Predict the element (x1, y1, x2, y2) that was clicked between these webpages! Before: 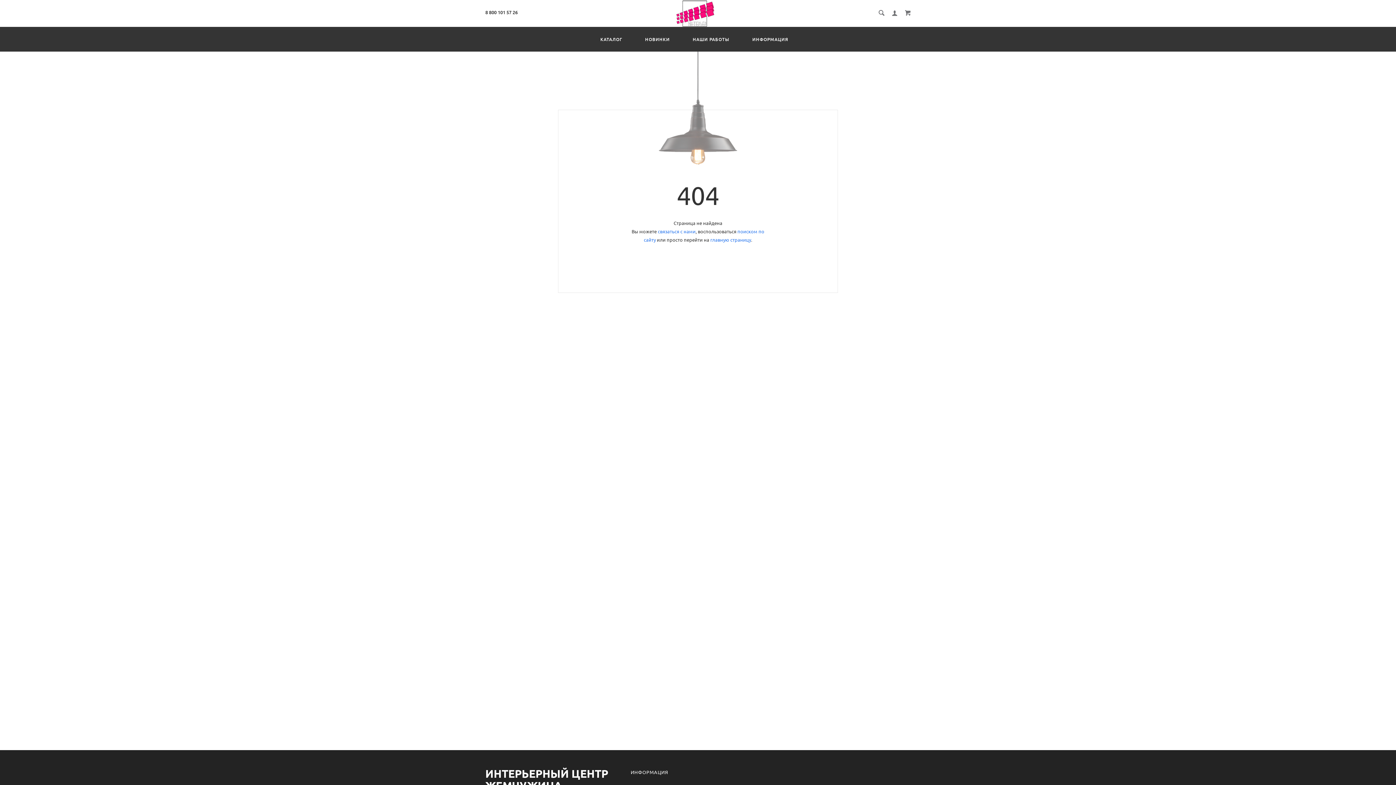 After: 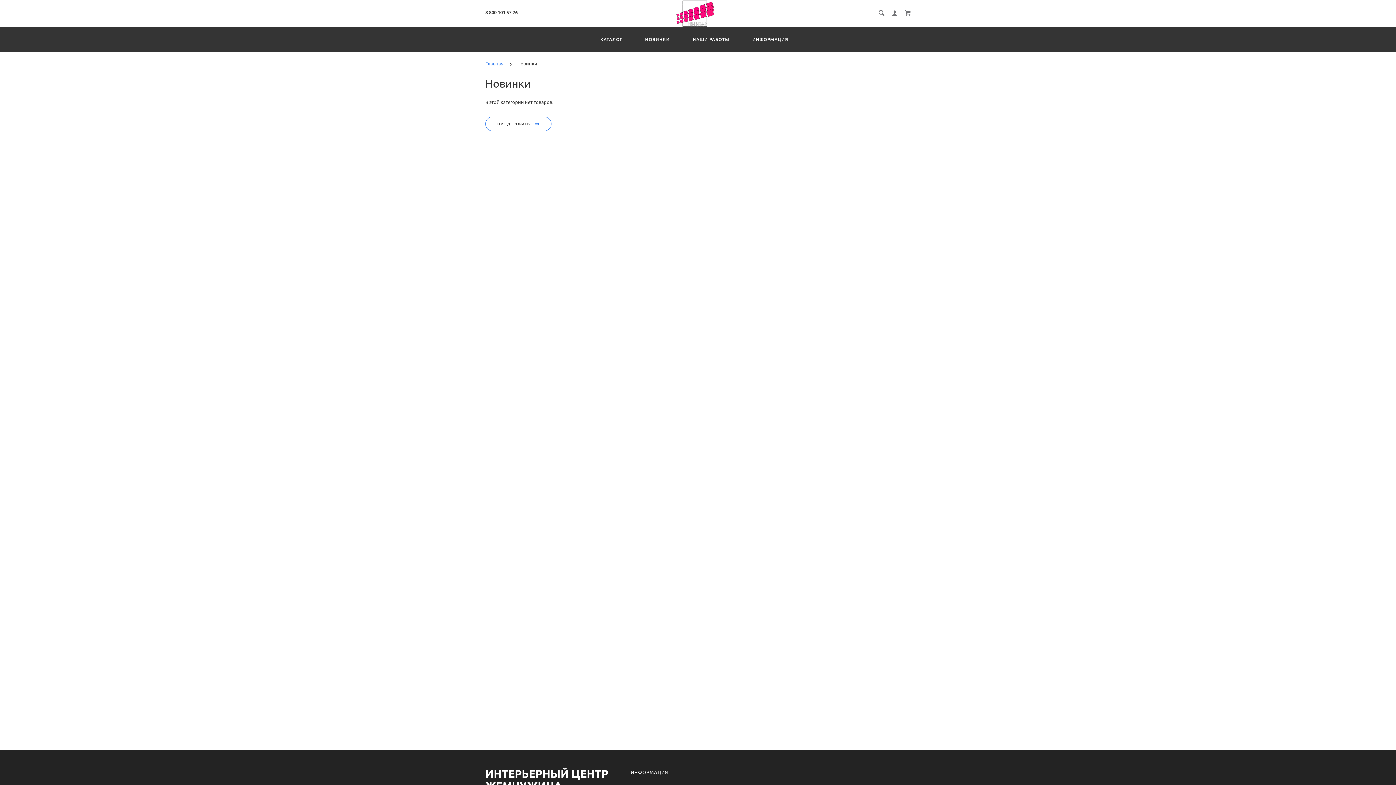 Action: label: НОВИНКИ bbox: (641, 35, 673, 43)